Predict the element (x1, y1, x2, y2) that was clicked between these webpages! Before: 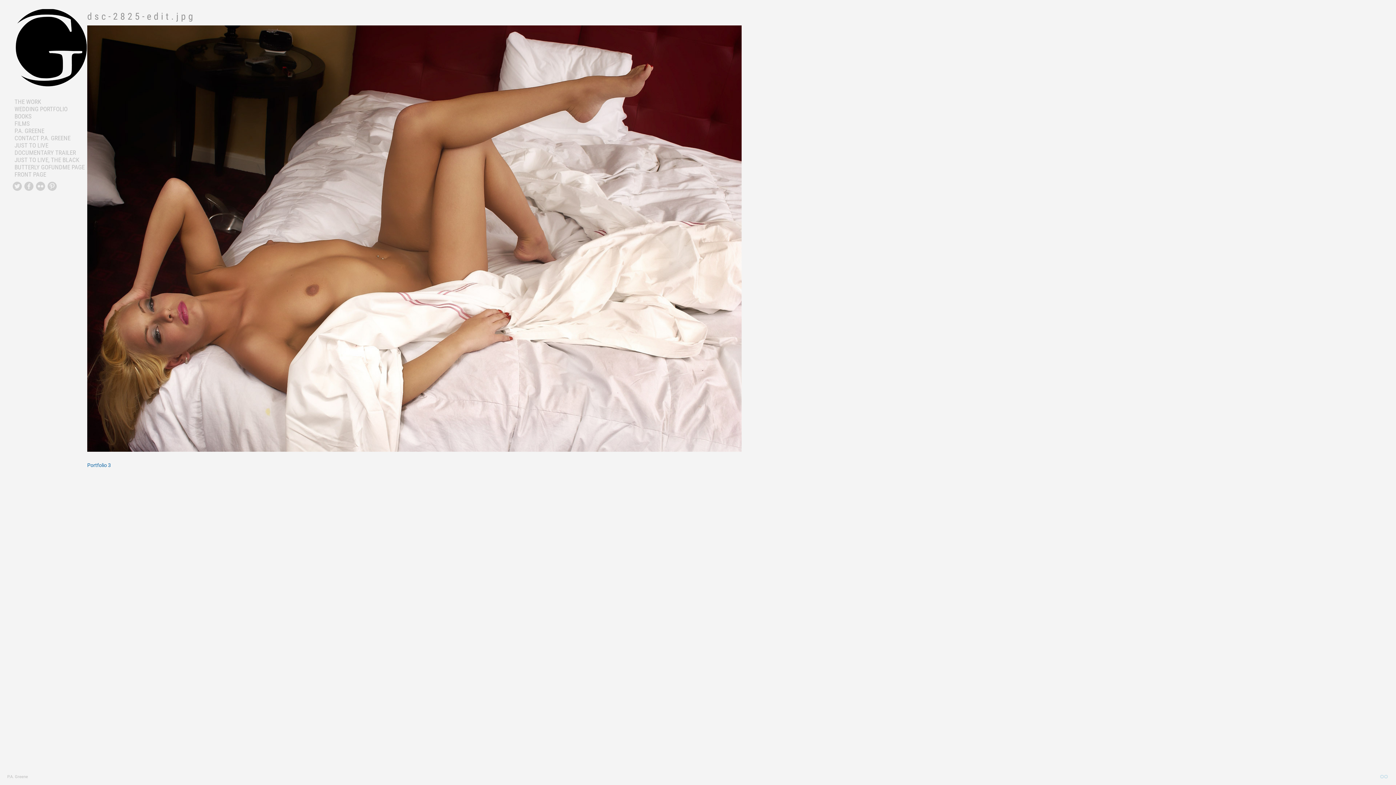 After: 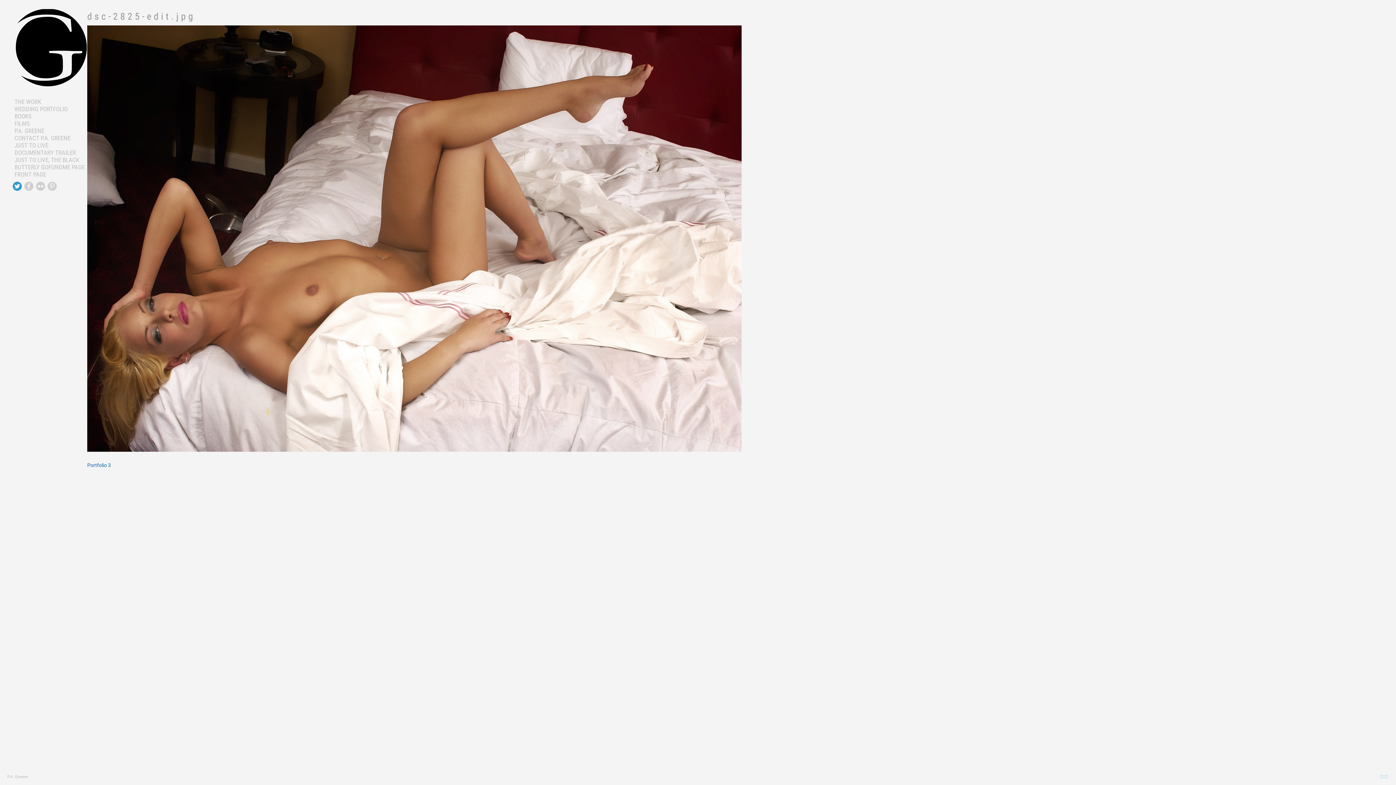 Action: bbox: (12, 181, 21, 190)